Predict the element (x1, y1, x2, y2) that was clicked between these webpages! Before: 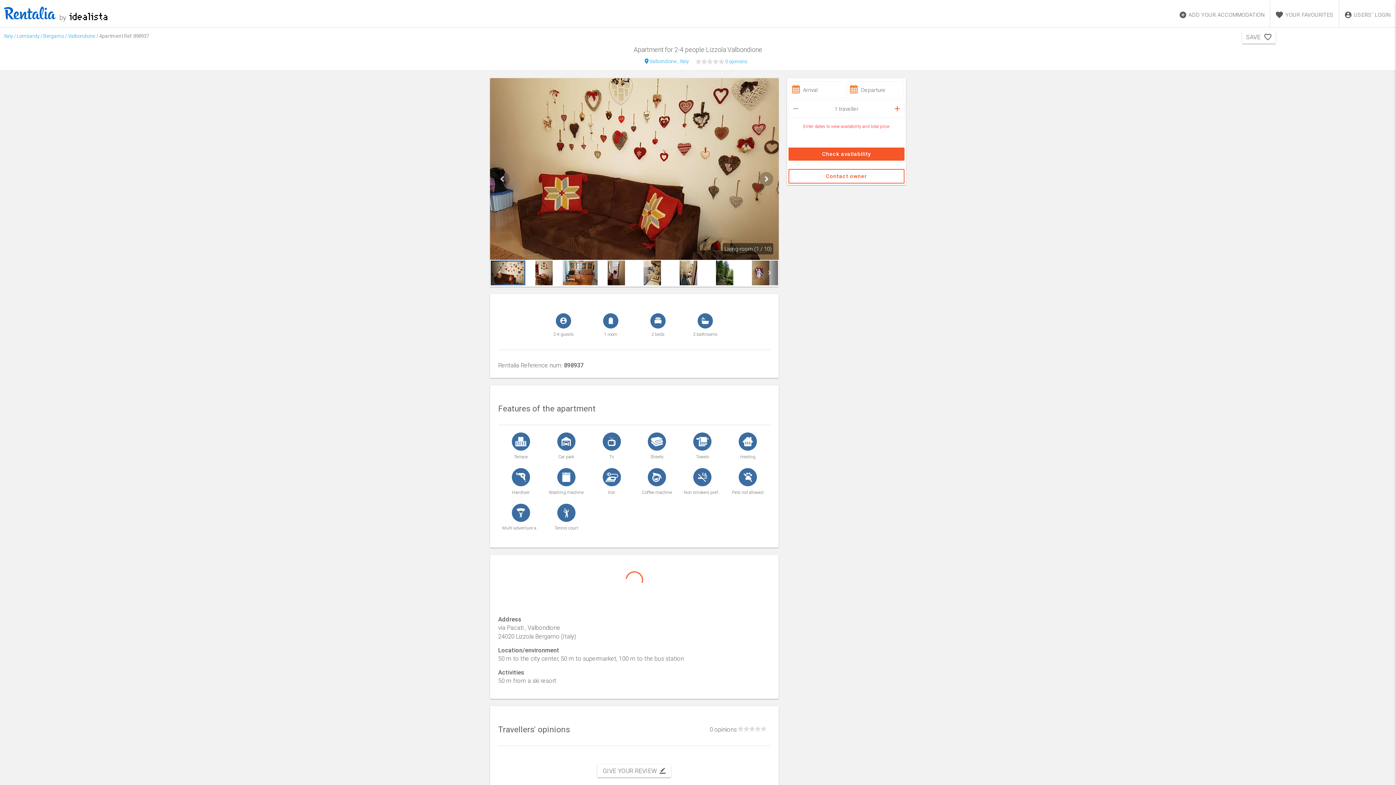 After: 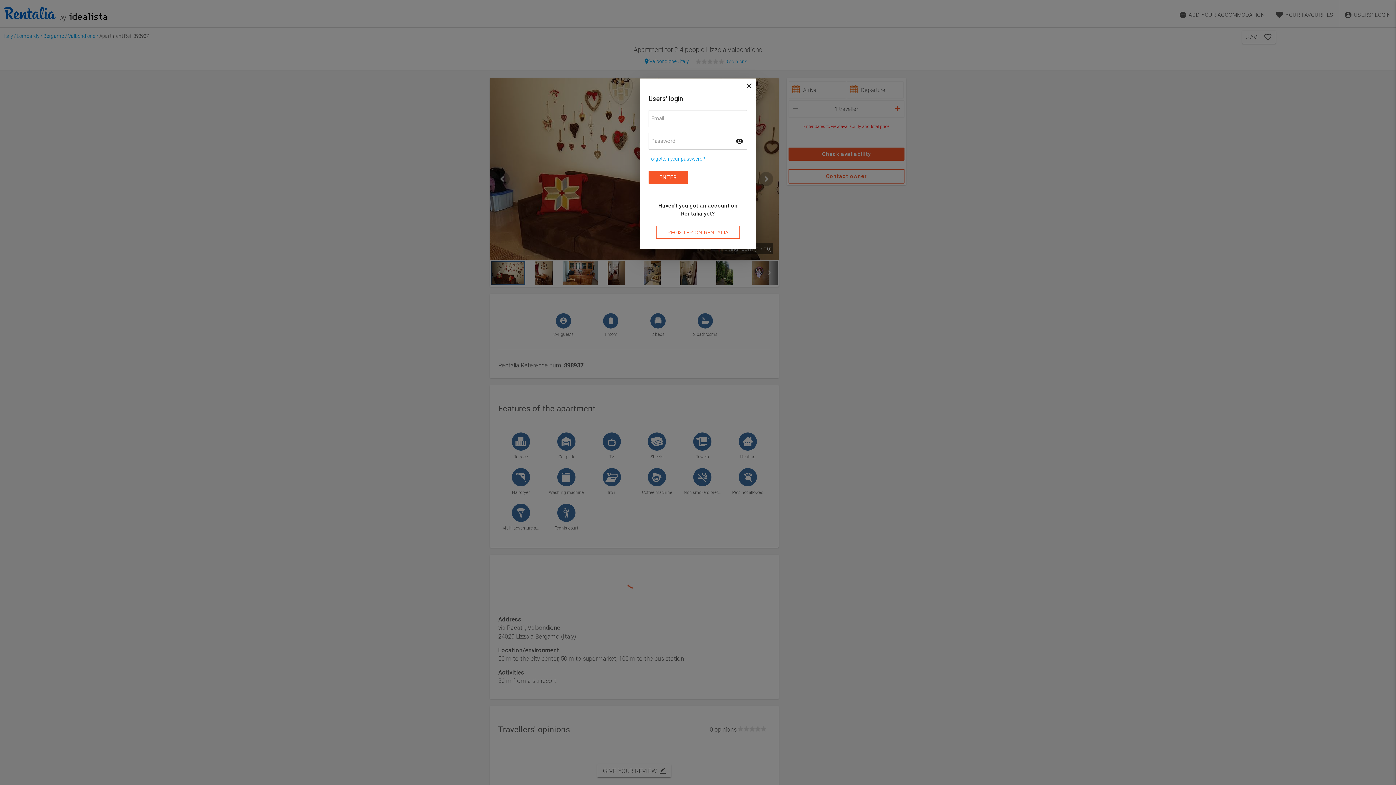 Action: label: USERS' LOGIN bbox: (1339, 0, 1396, 27)